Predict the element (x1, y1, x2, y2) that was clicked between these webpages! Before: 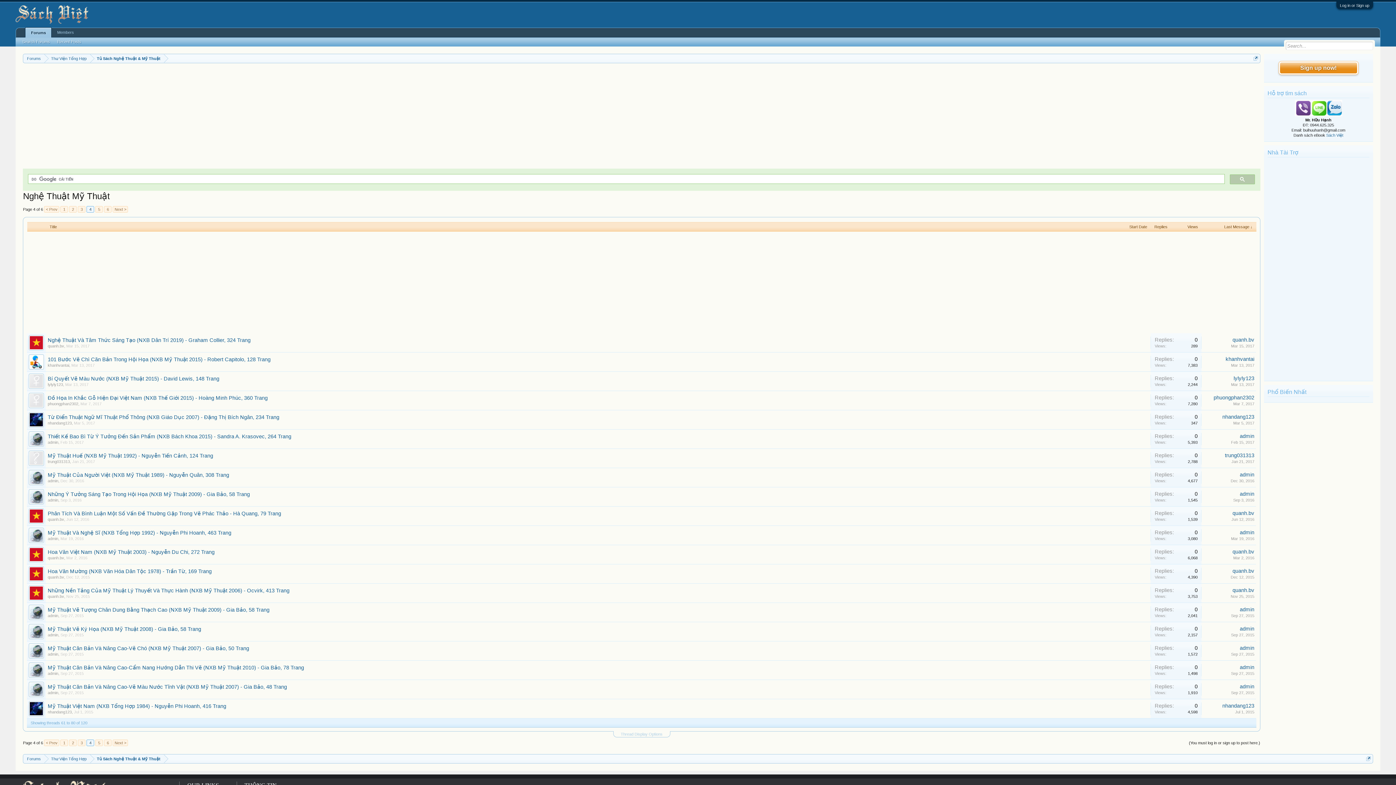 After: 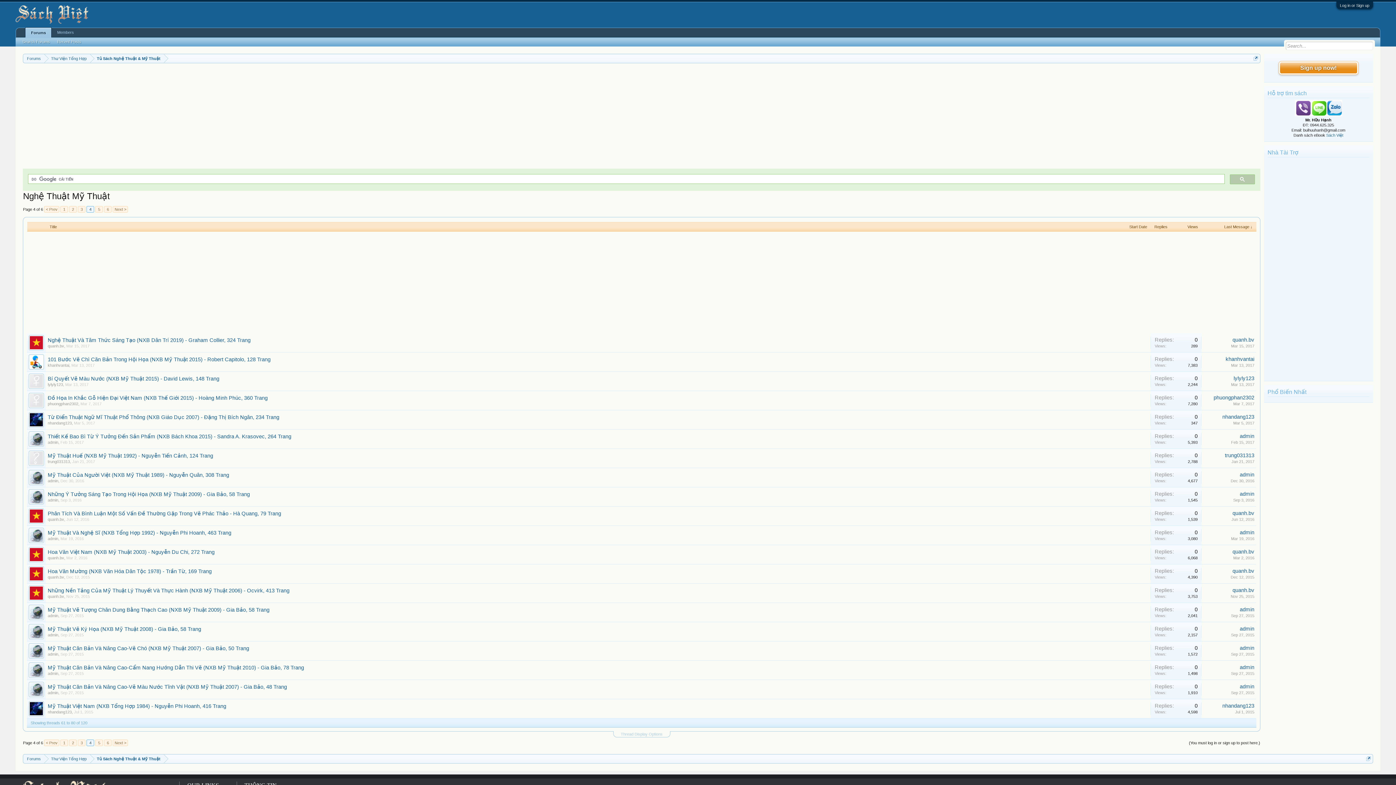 Action: bbox: (1231, 382, 1254, 386) label: Mar 13, 2017